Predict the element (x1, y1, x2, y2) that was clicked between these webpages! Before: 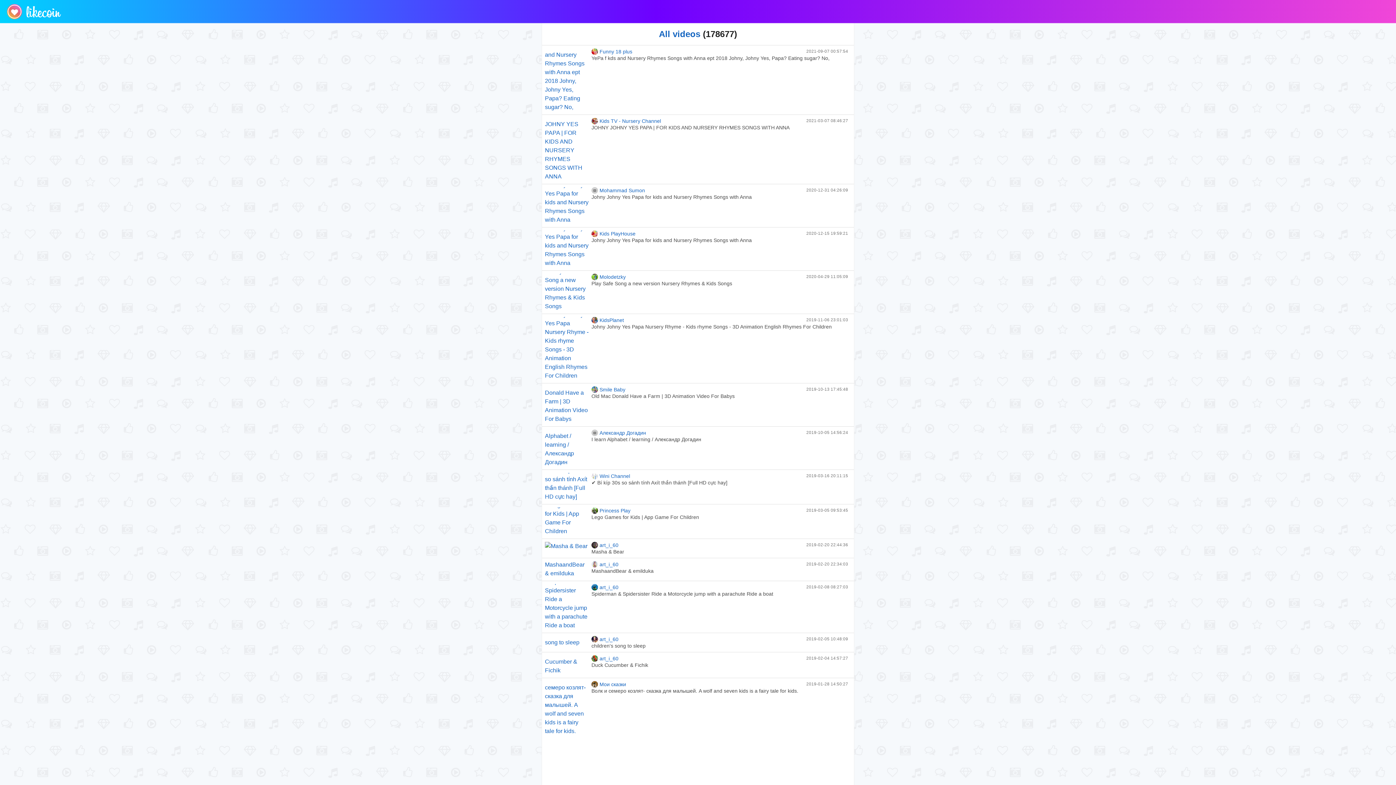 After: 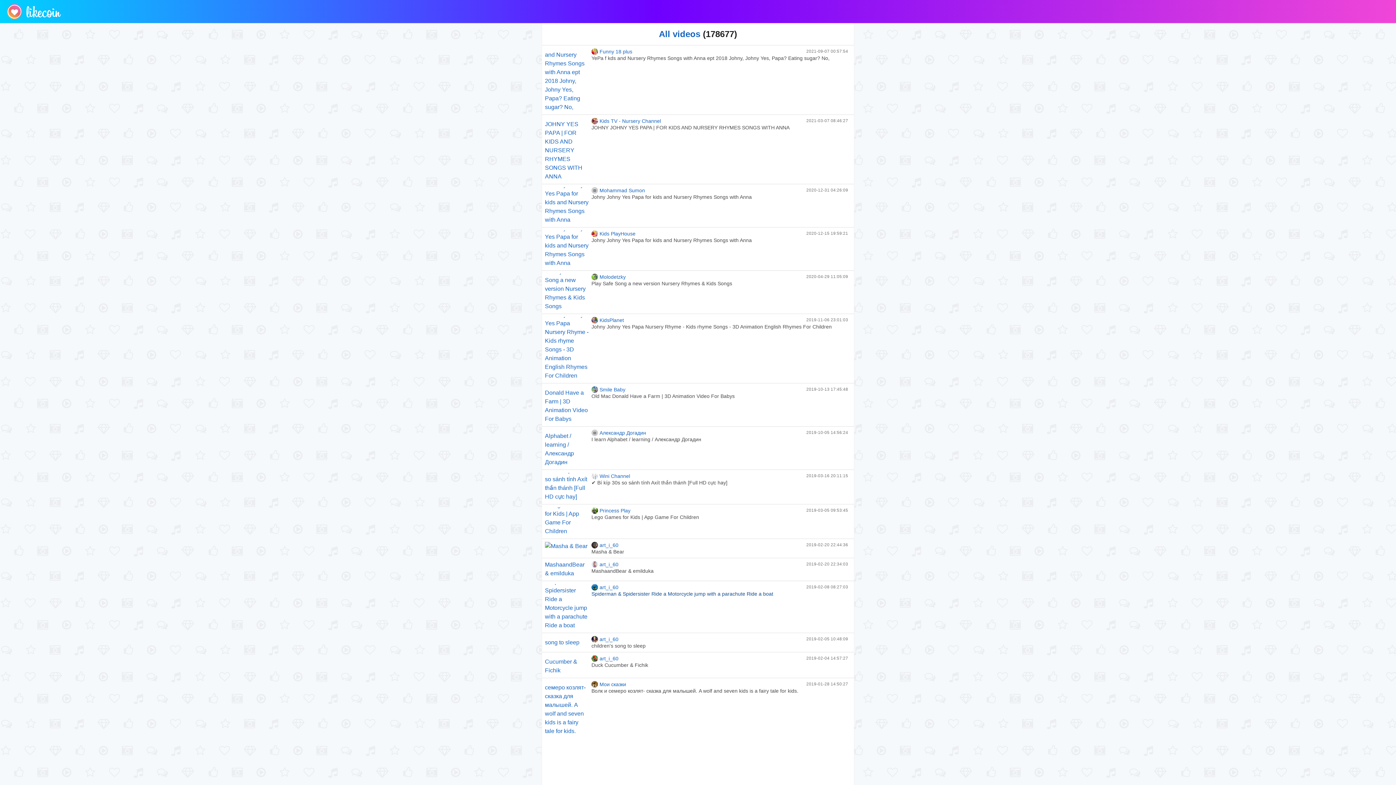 Action: bbox: (591, 591, 773, 597) label: Spiderman & Spidersister Ride a Motorcycle jump with a parachute Ride a boat